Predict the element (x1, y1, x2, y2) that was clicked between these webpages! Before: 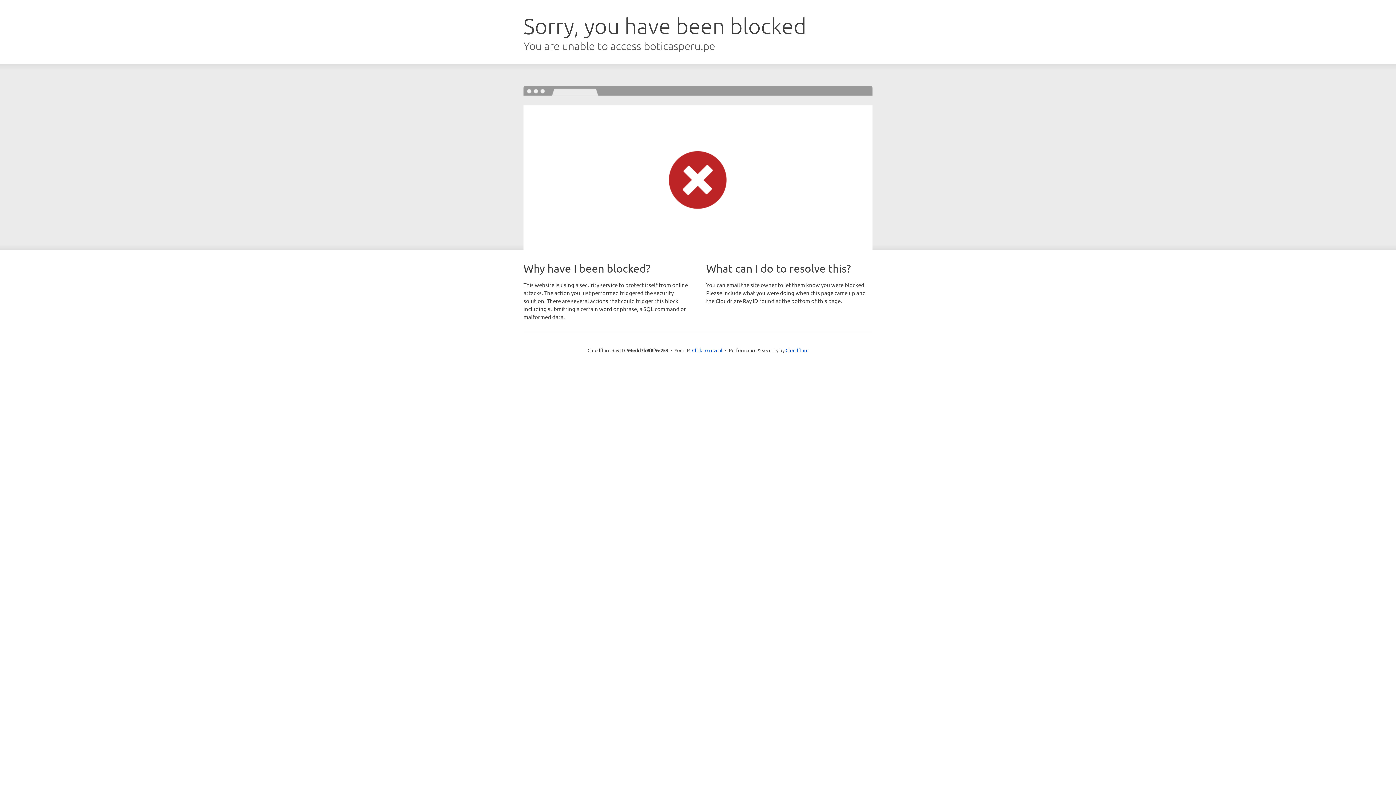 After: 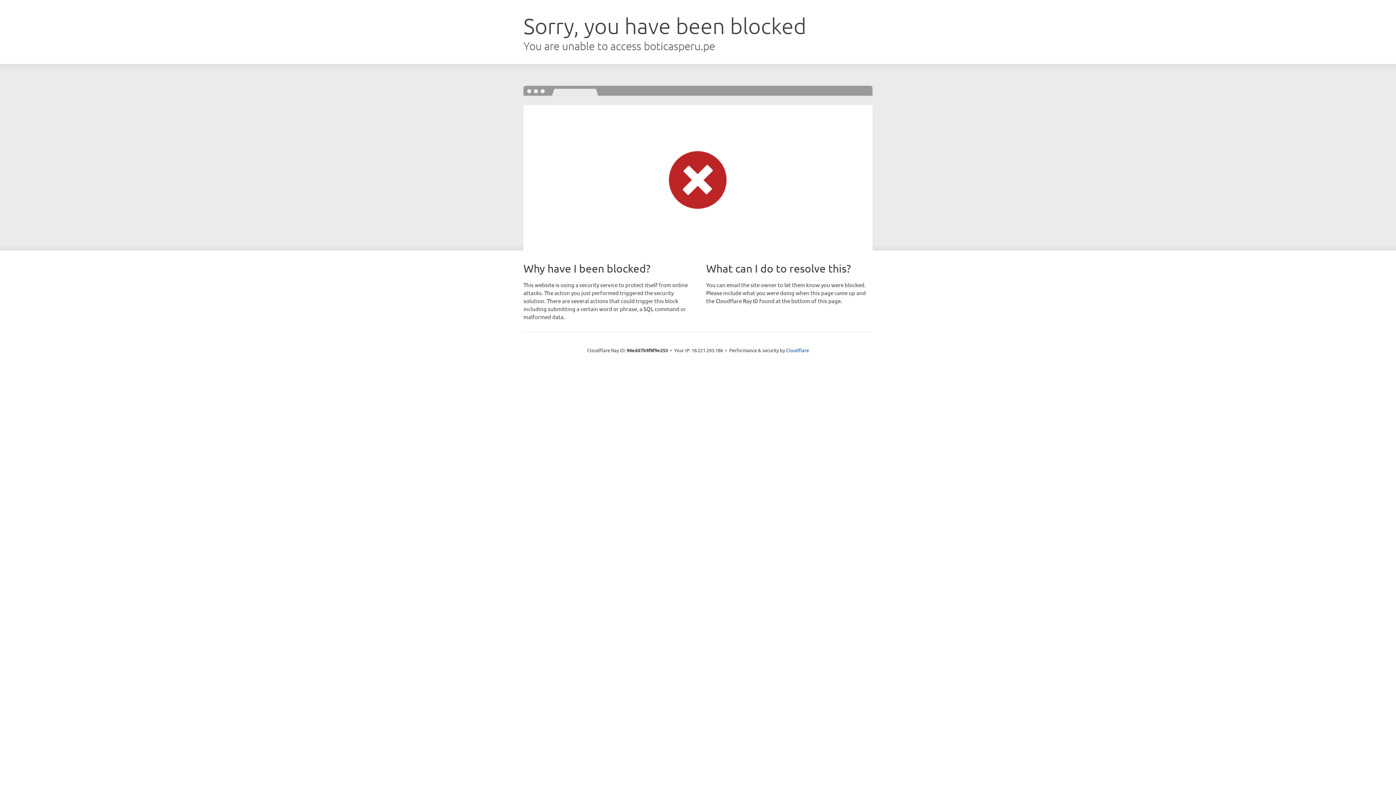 Action: bbox: (692, 346, 722, 353) label: Click to reveal